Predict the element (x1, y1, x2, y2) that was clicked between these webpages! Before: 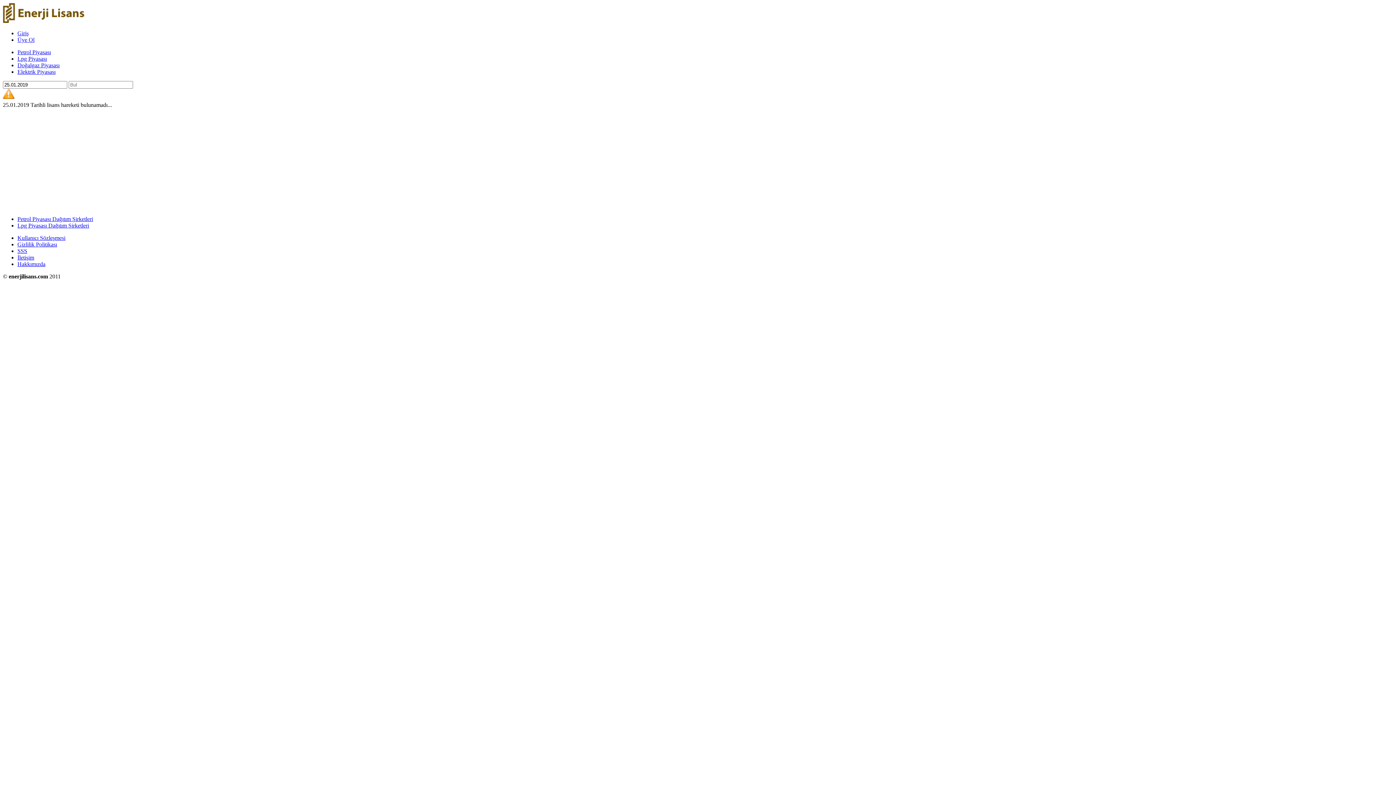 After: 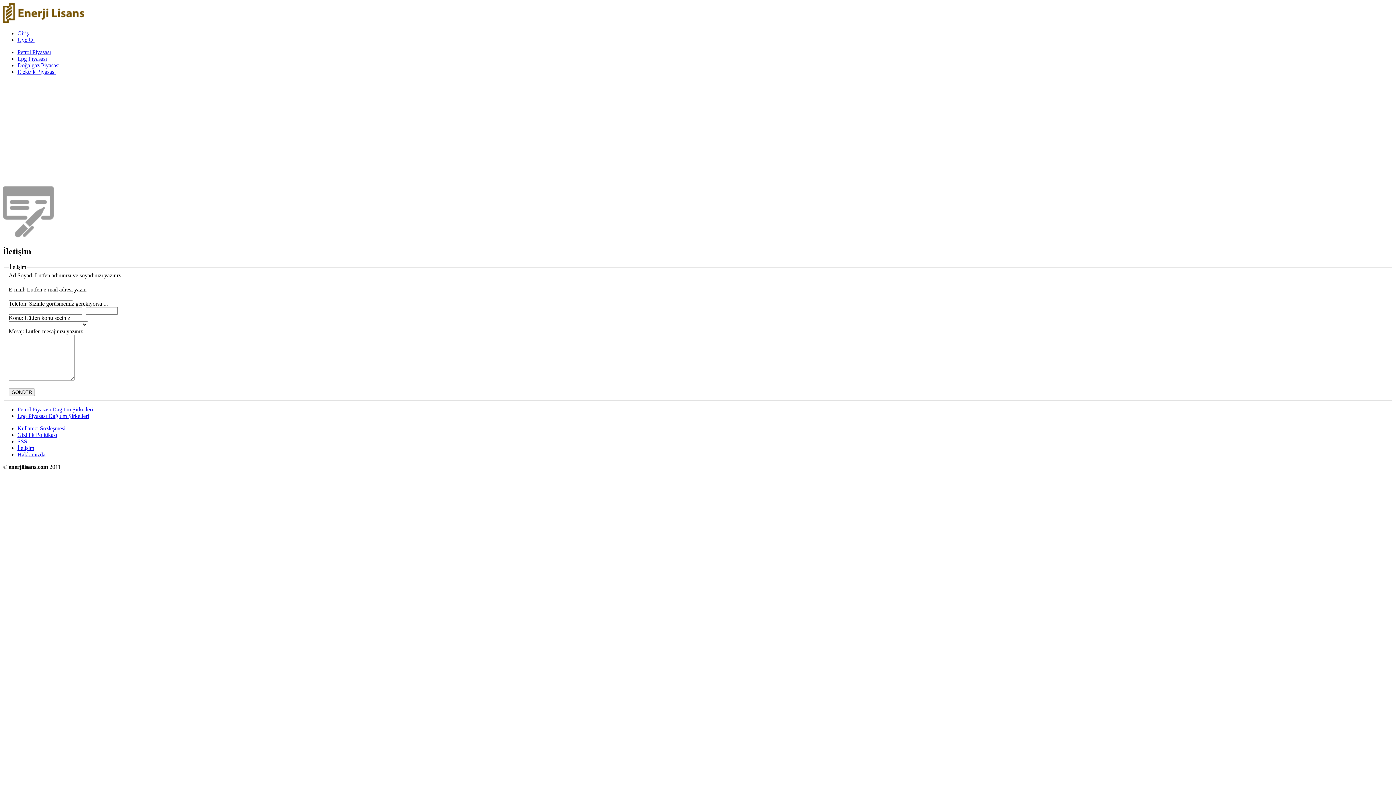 Action: bbox: (17, 254, 34, 260) label: İletişim